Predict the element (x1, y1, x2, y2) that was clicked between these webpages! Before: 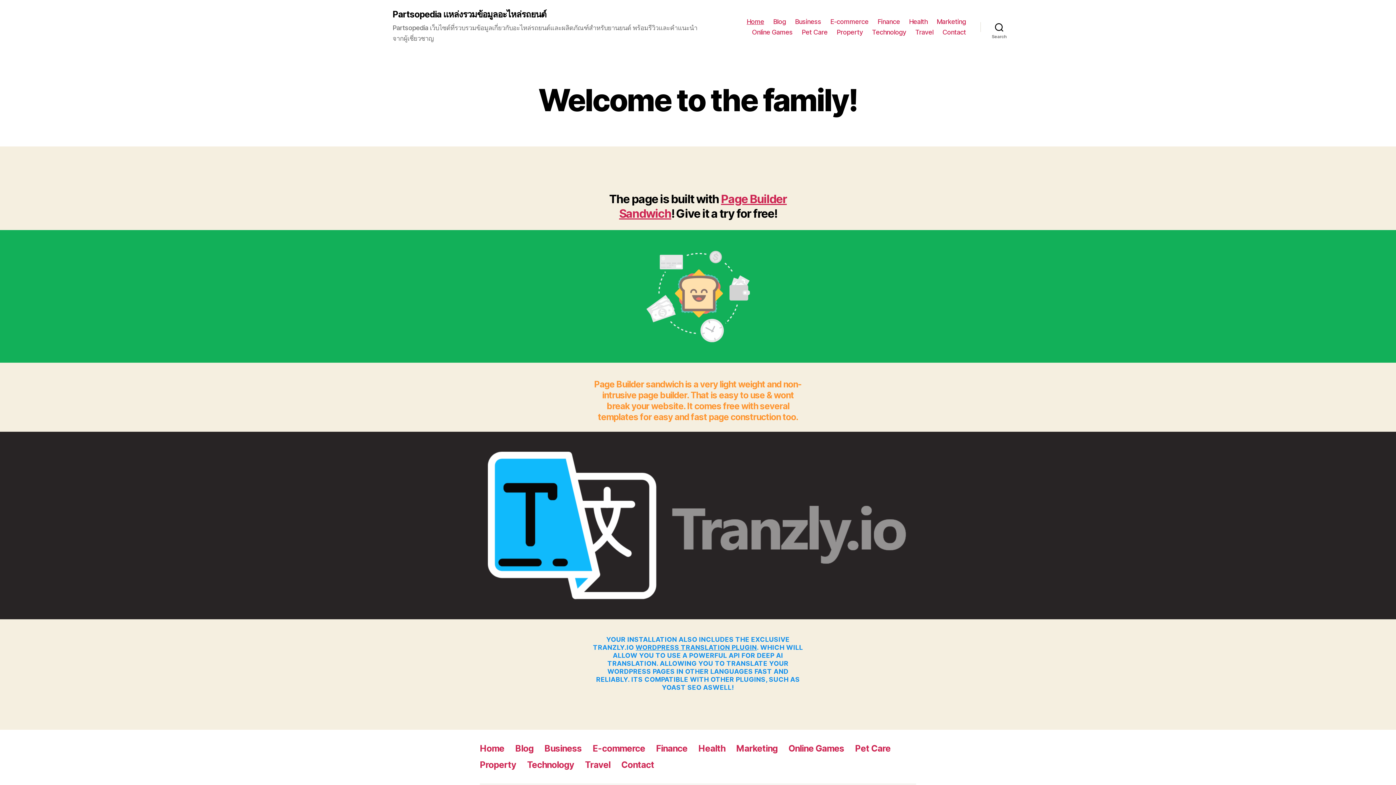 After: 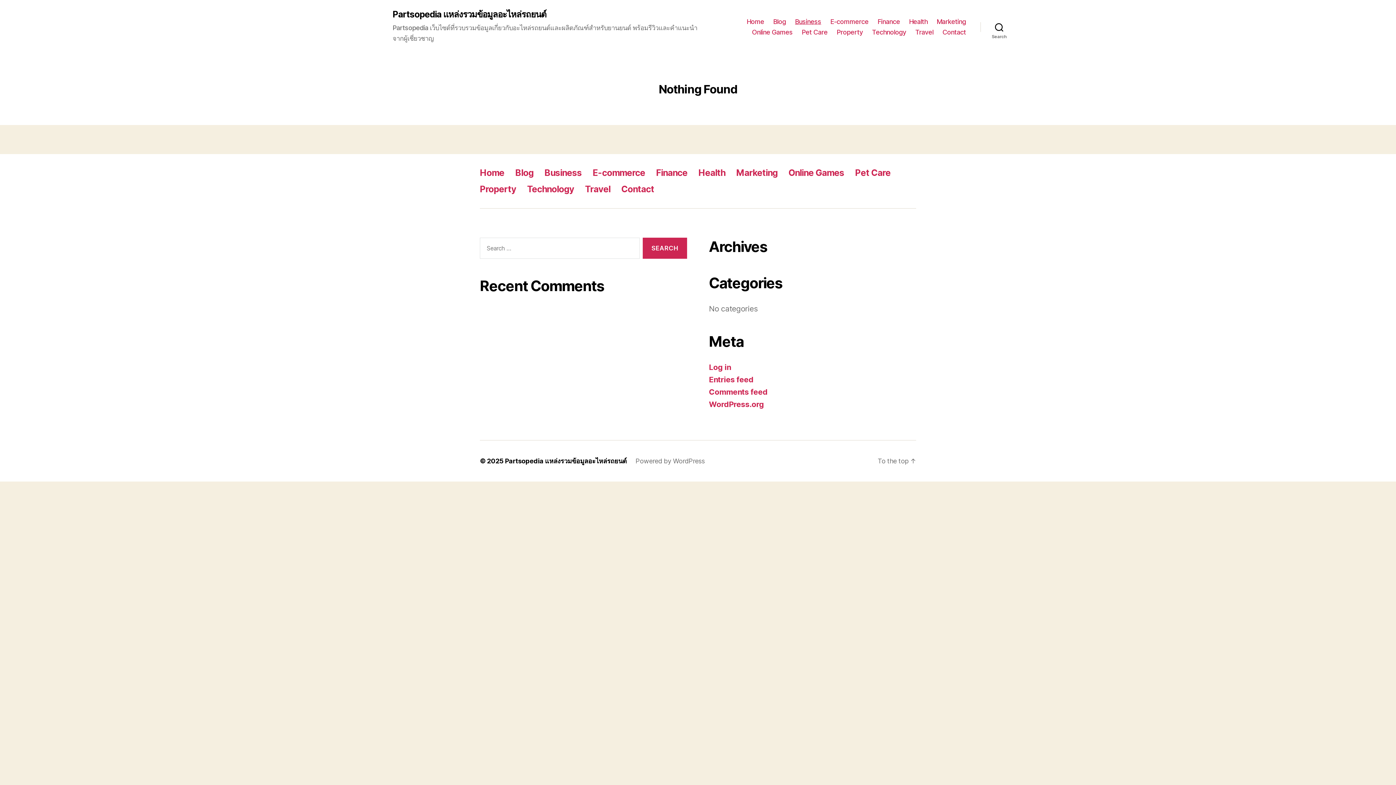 Action: bbox: (544, 743, 581, 754) label: Business